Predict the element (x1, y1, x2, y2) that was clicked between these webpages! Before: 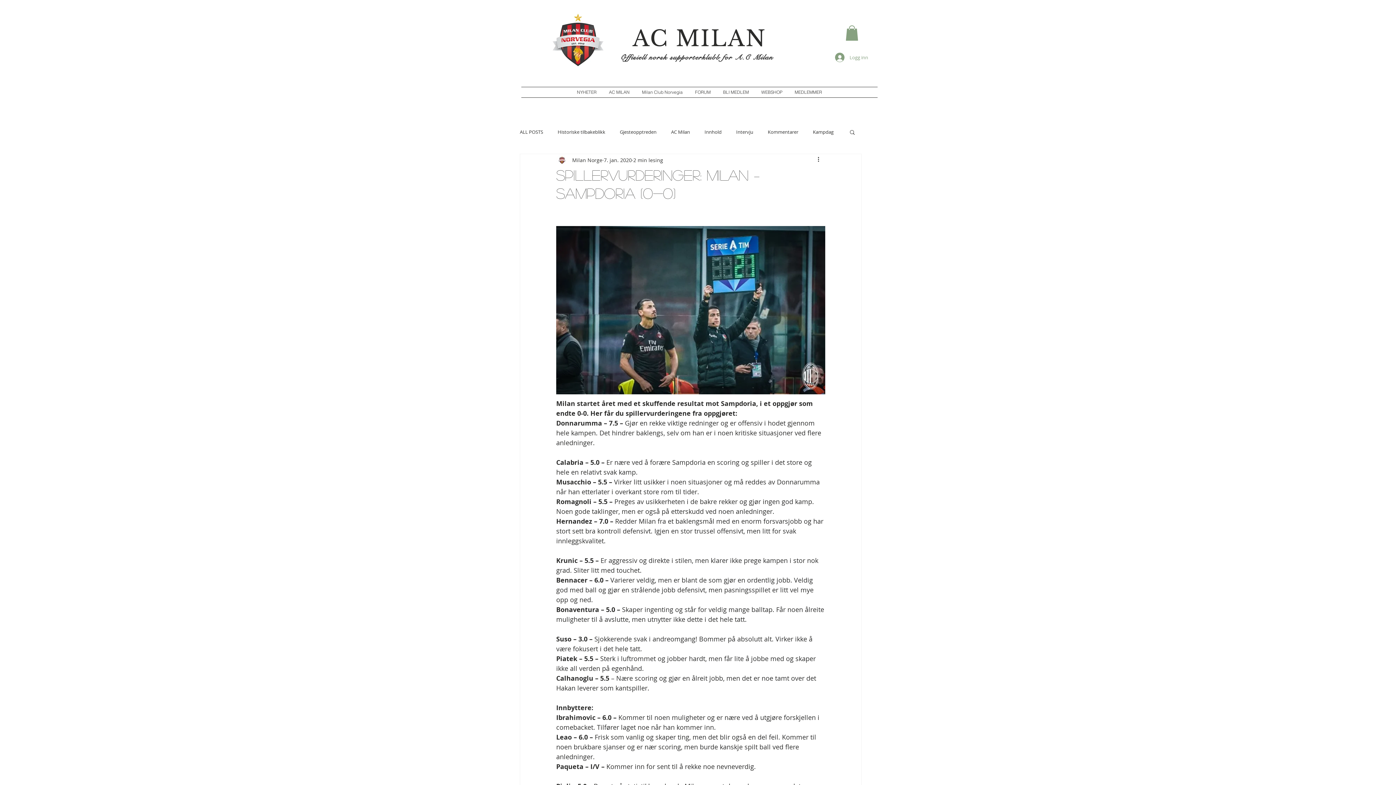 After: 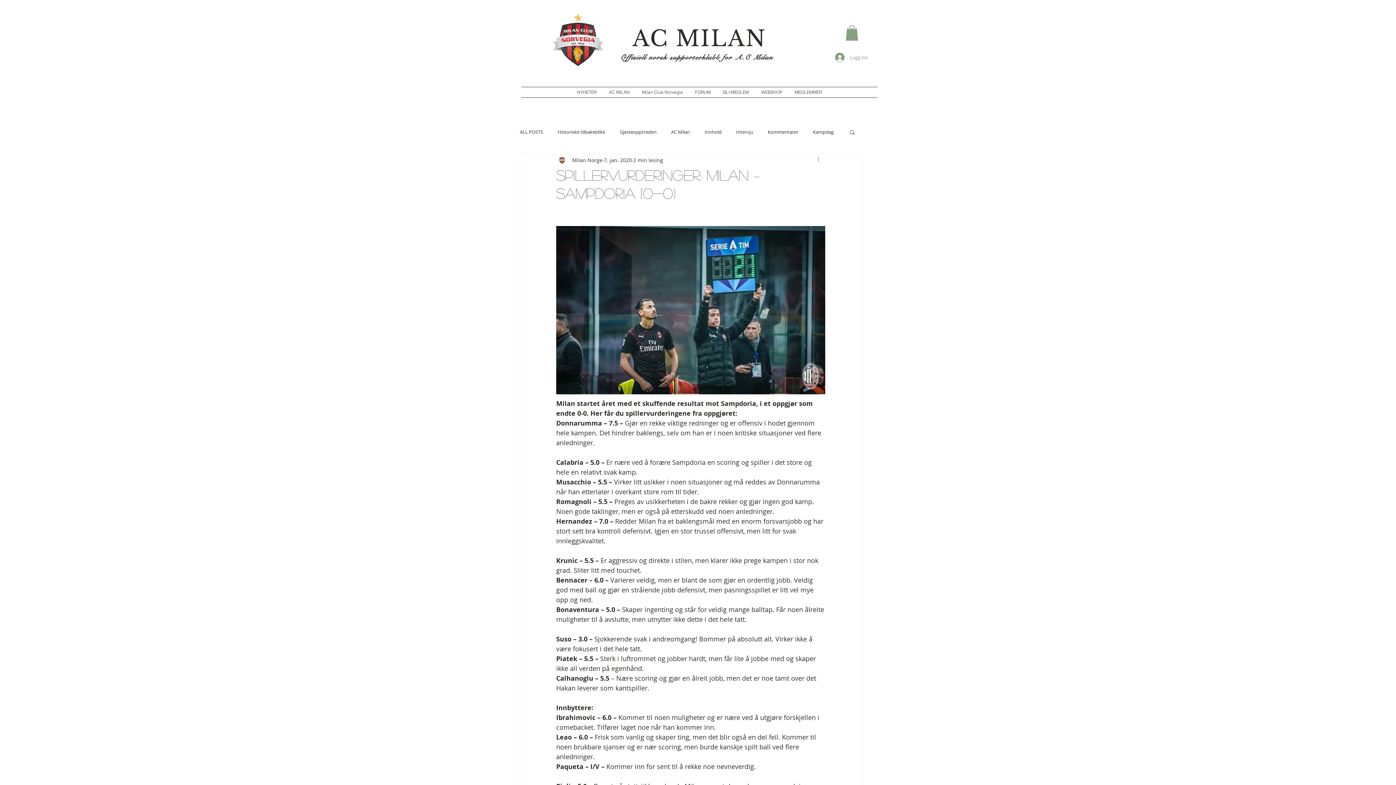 Action: label: Flere handlinger bbox: (816, 155, 825, 164)